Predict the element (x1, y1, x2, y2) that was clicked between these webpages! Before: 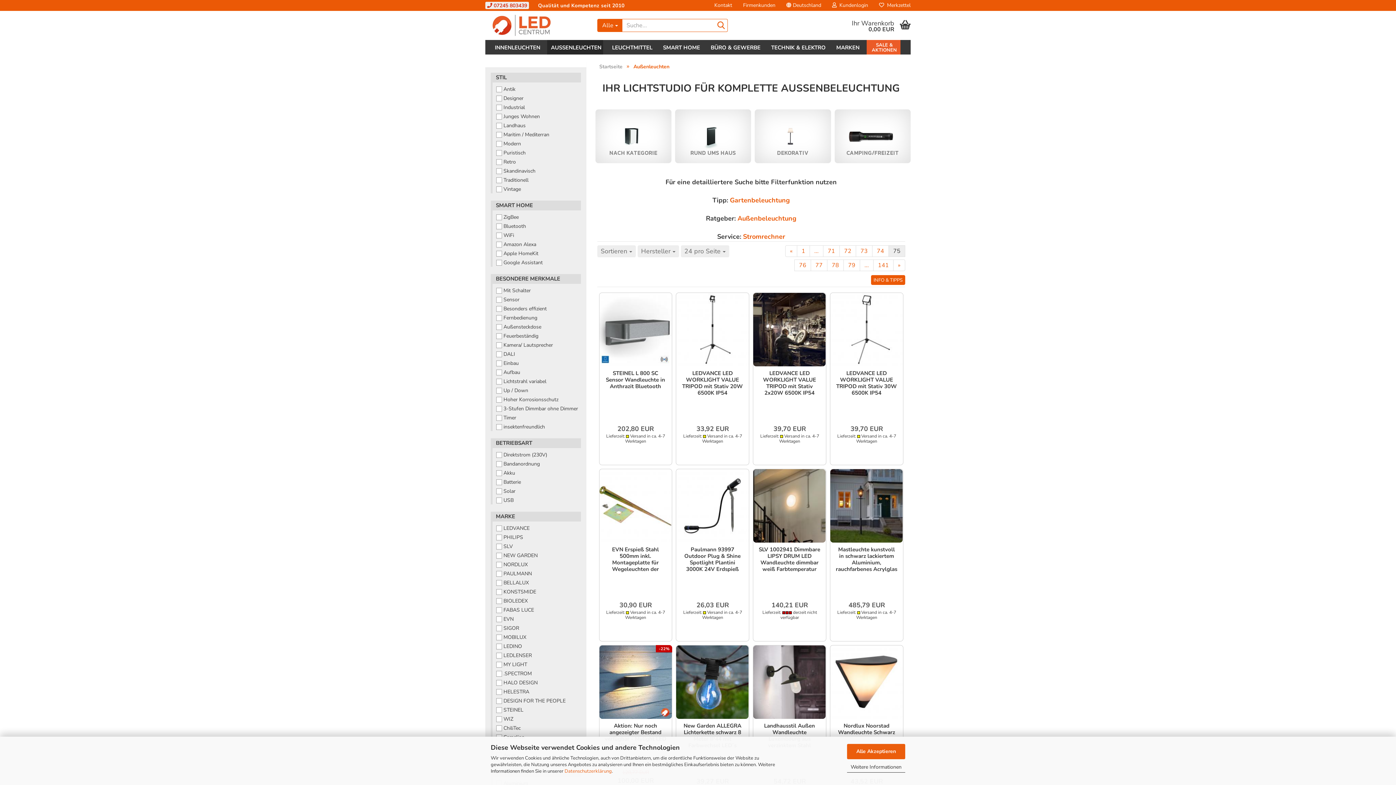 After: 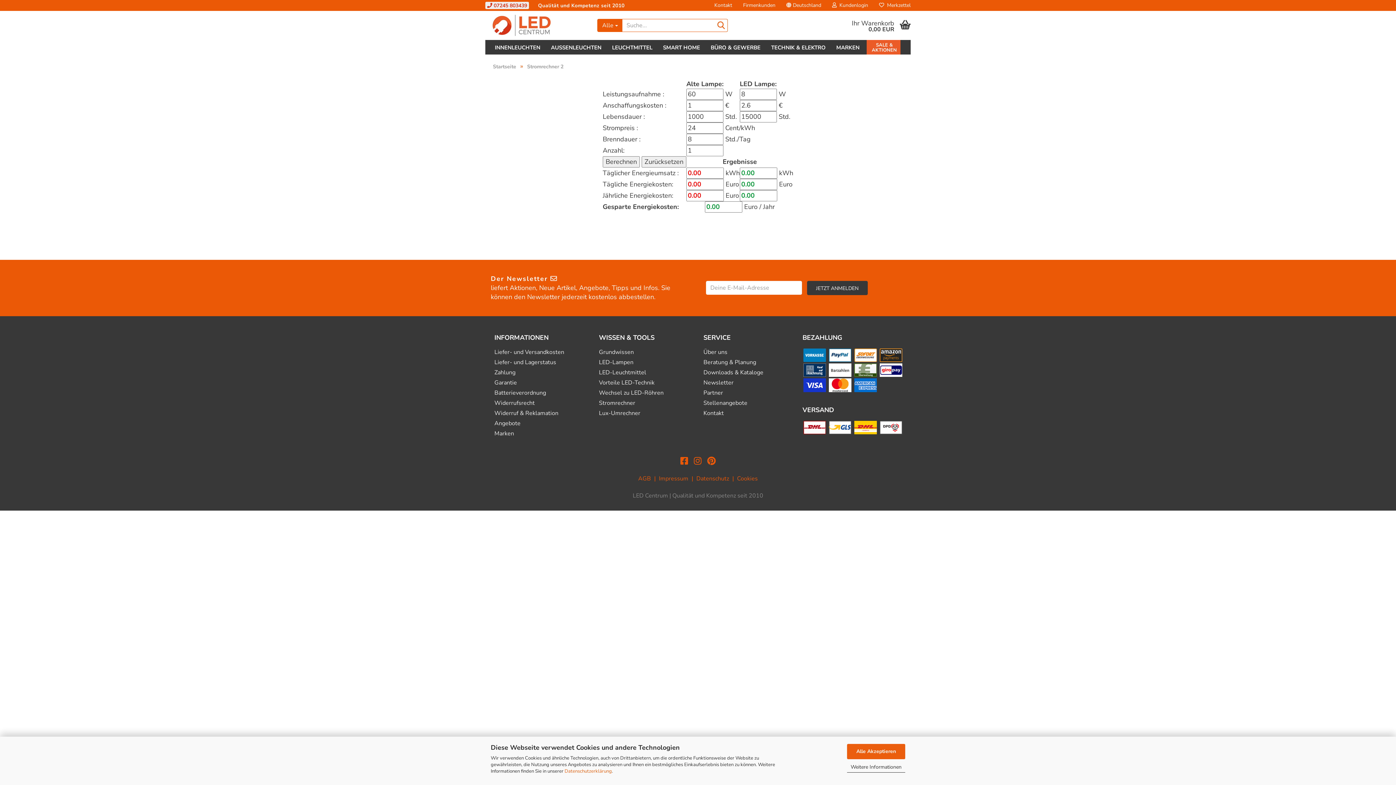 Action: label: Stromrechner bbox: (743, 232, 785, 241)